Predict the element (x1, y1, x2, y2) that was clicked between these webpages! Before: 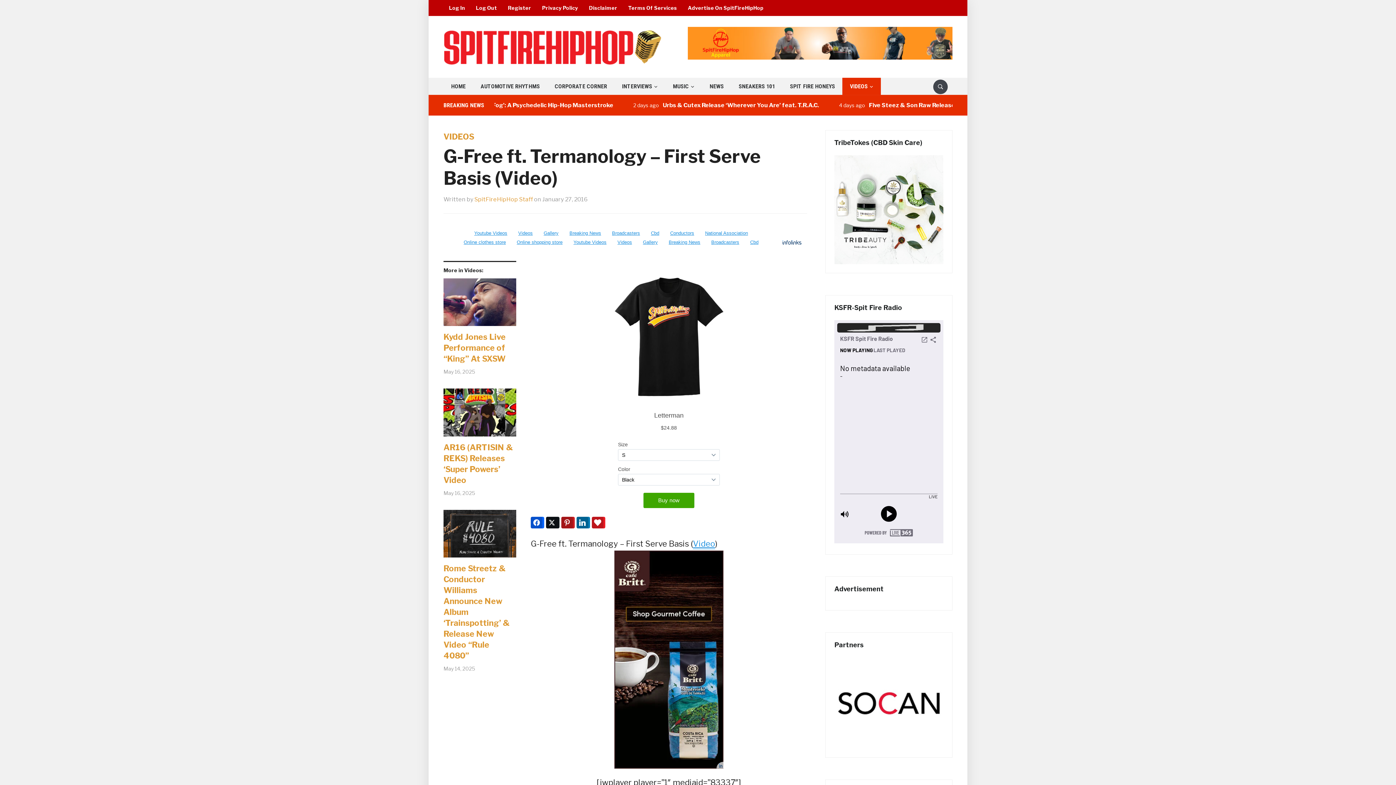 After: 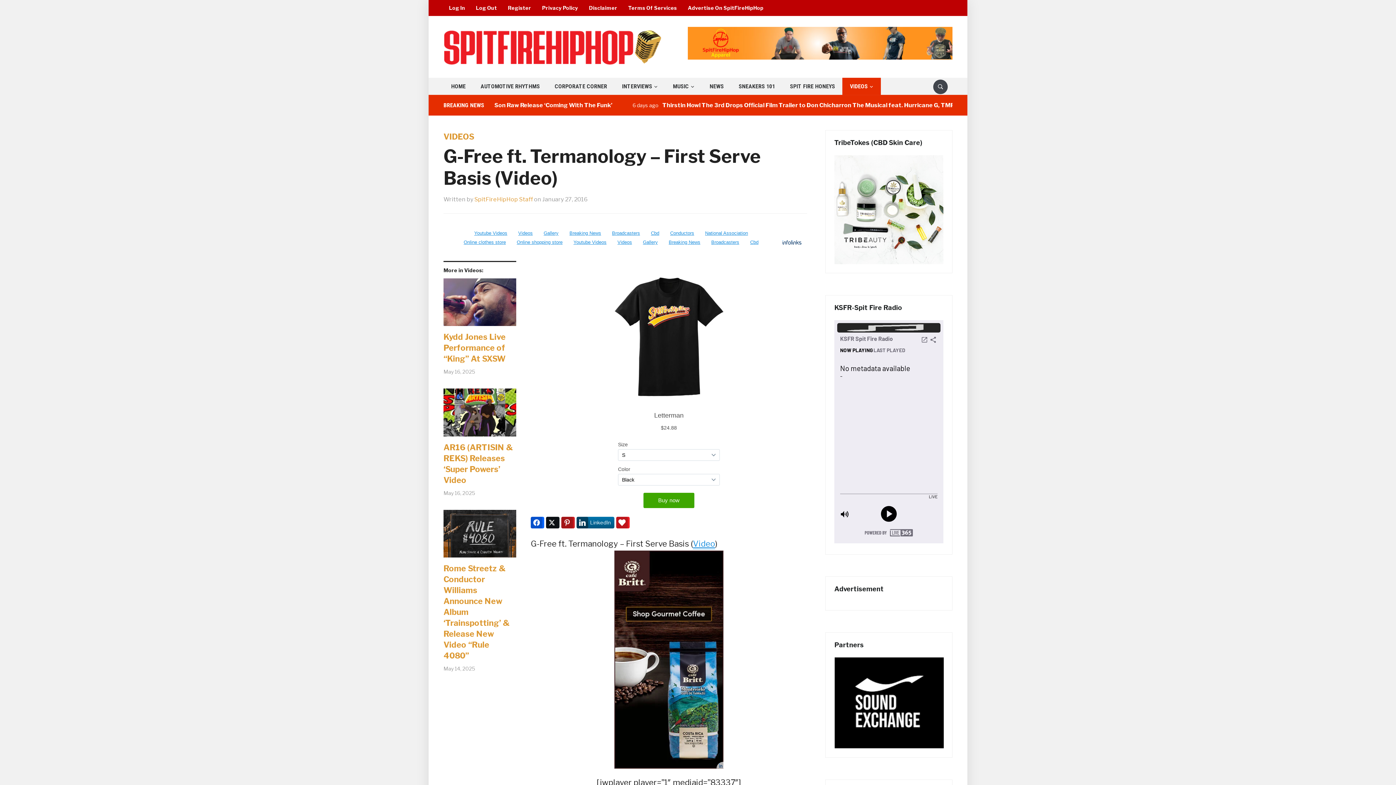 Action: bbox: (576, 517, 590, 528) label: LinkedIn